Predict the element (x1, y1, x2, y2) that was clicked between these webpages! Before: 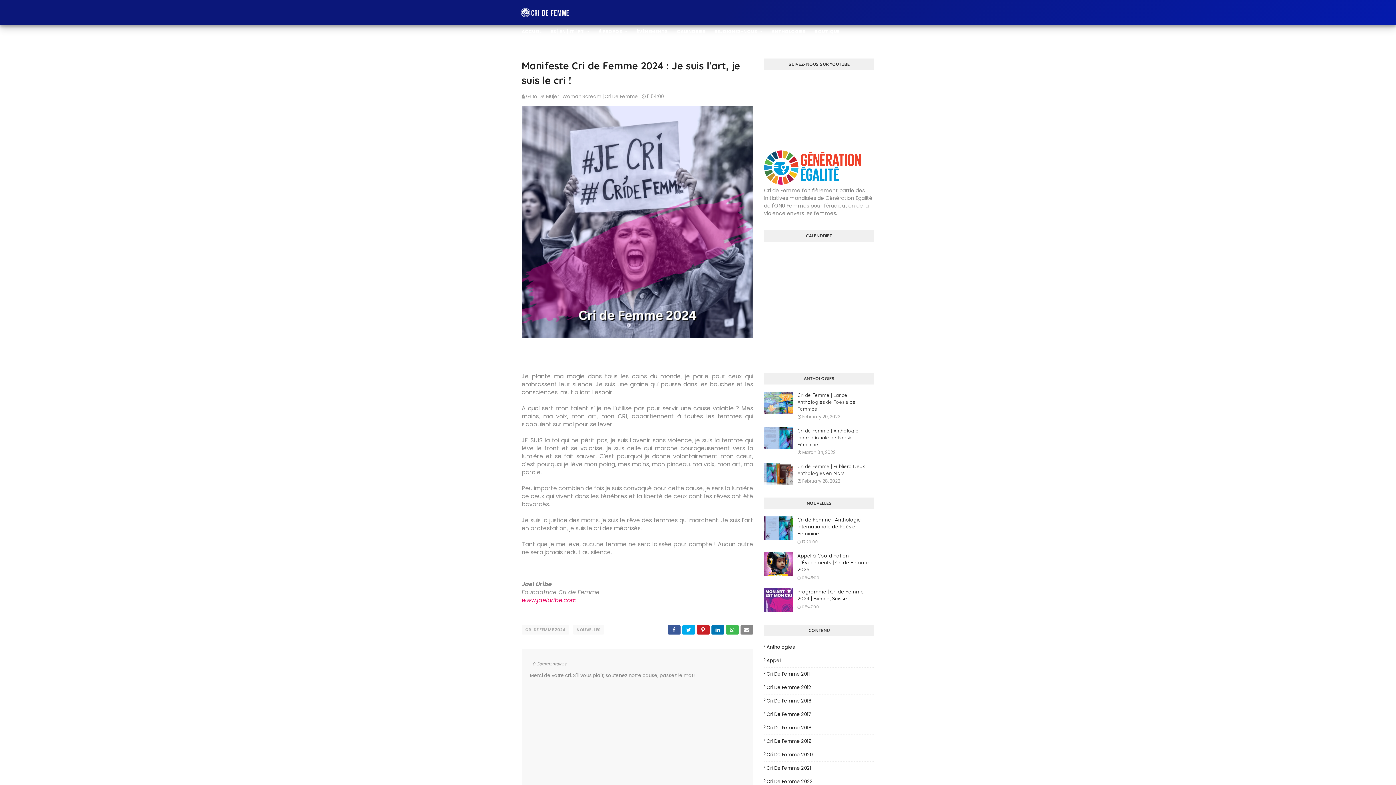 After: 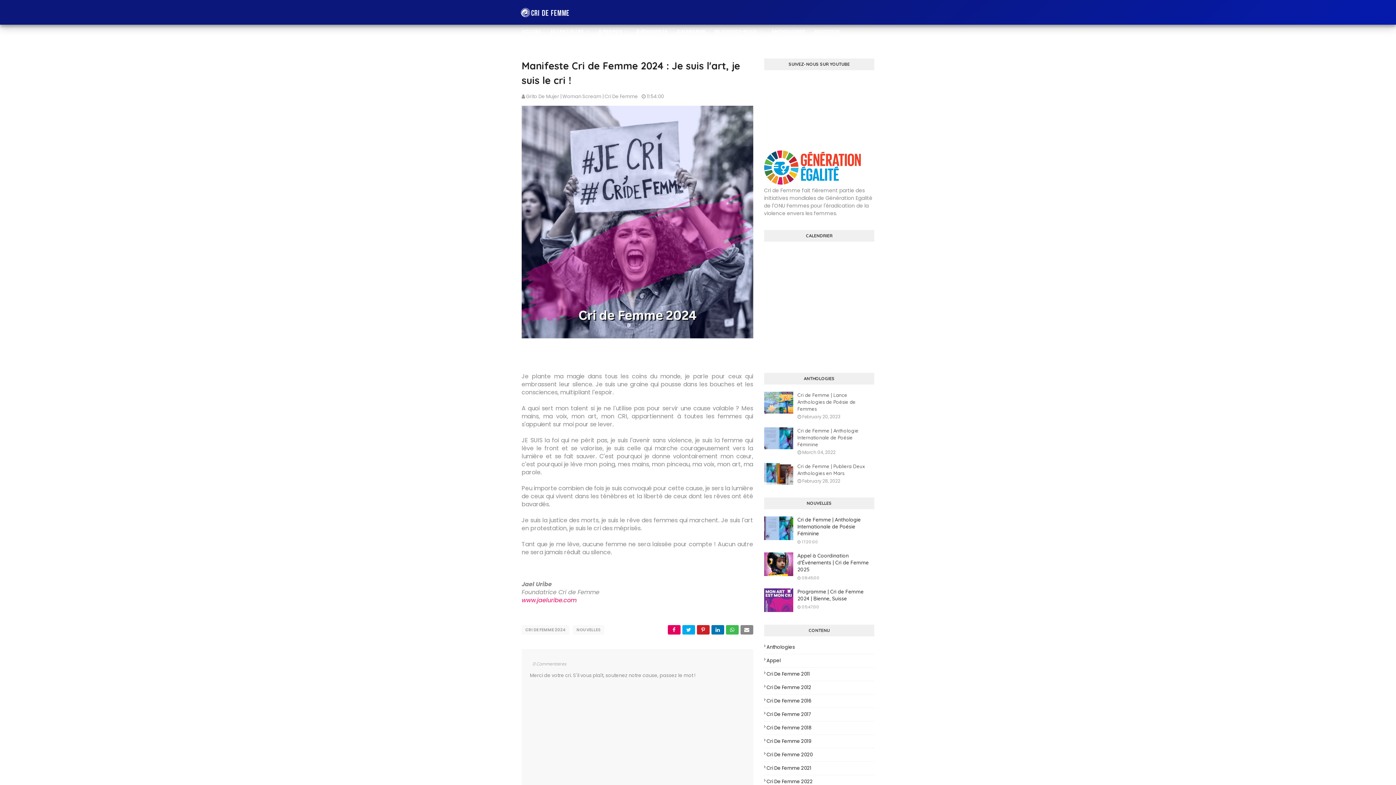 Action: bbox: (667, 625, 680, 634)